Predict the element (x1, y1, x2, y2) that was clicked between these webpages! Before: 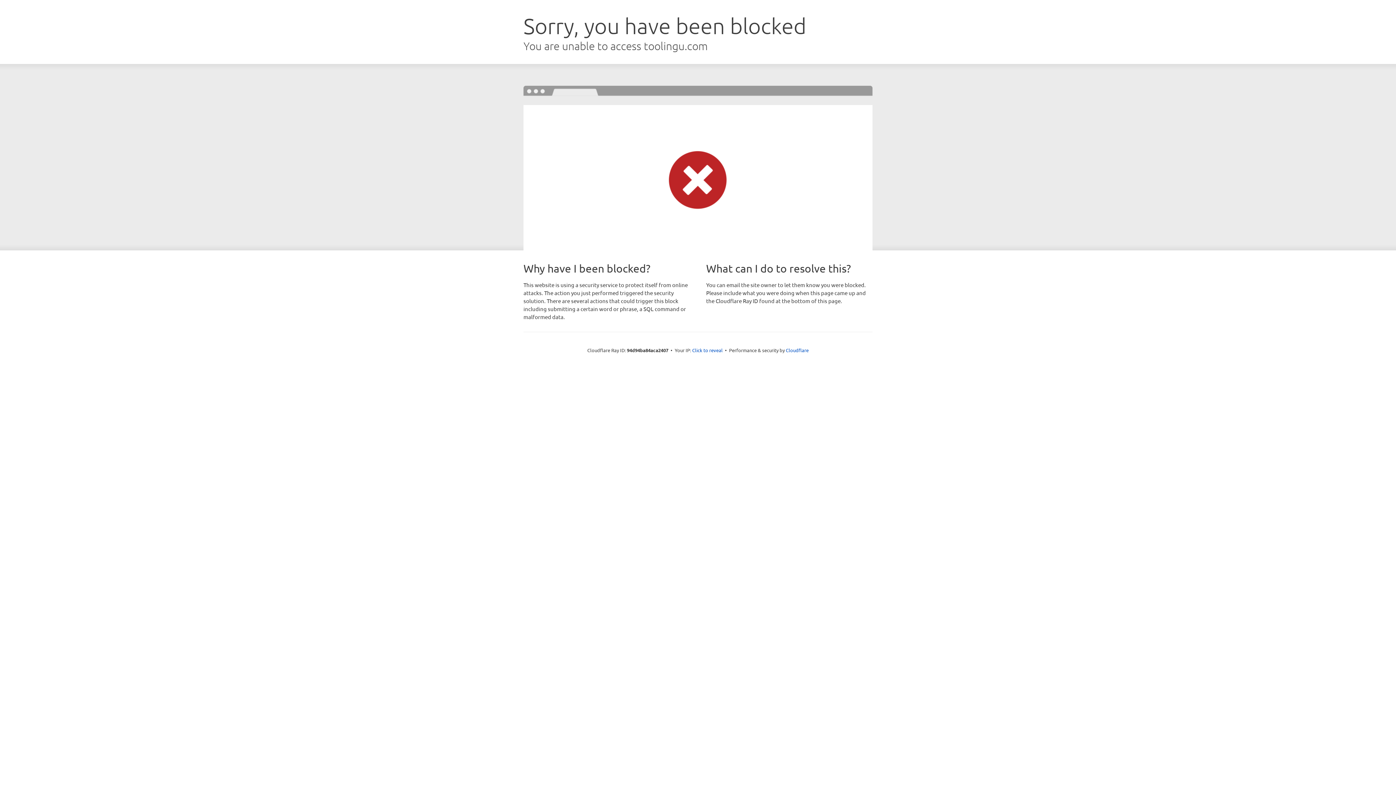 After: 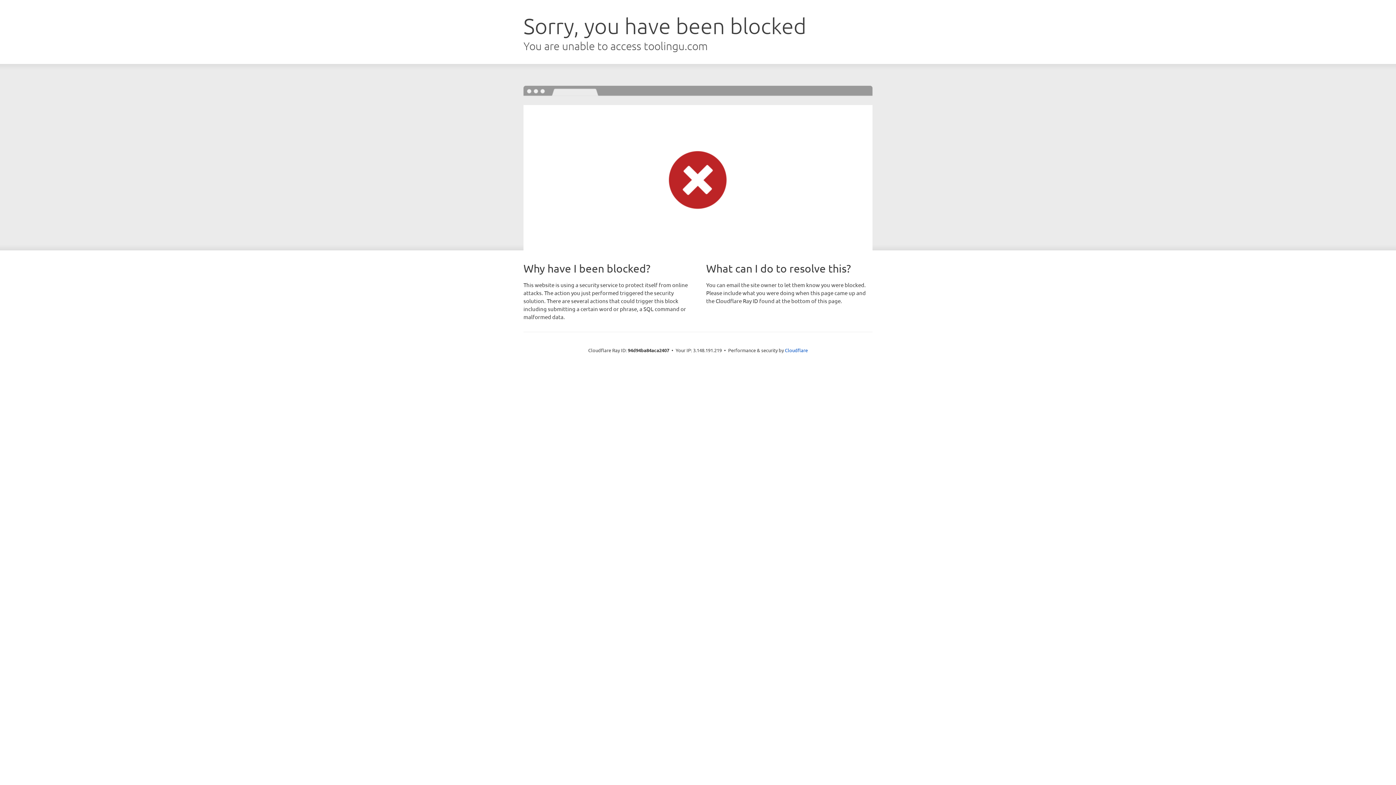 Action: bbox: (692, 346, 722, 353) label: Click to reveal